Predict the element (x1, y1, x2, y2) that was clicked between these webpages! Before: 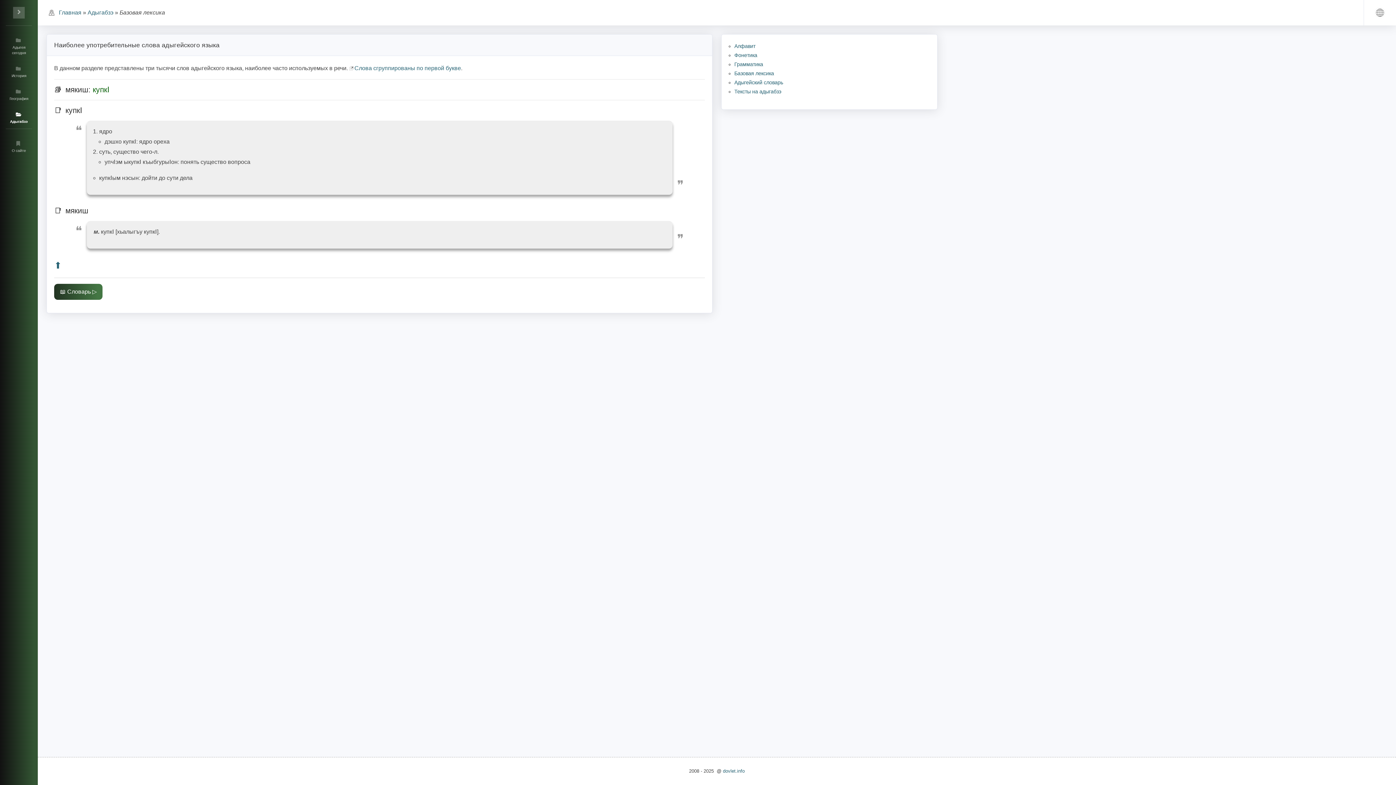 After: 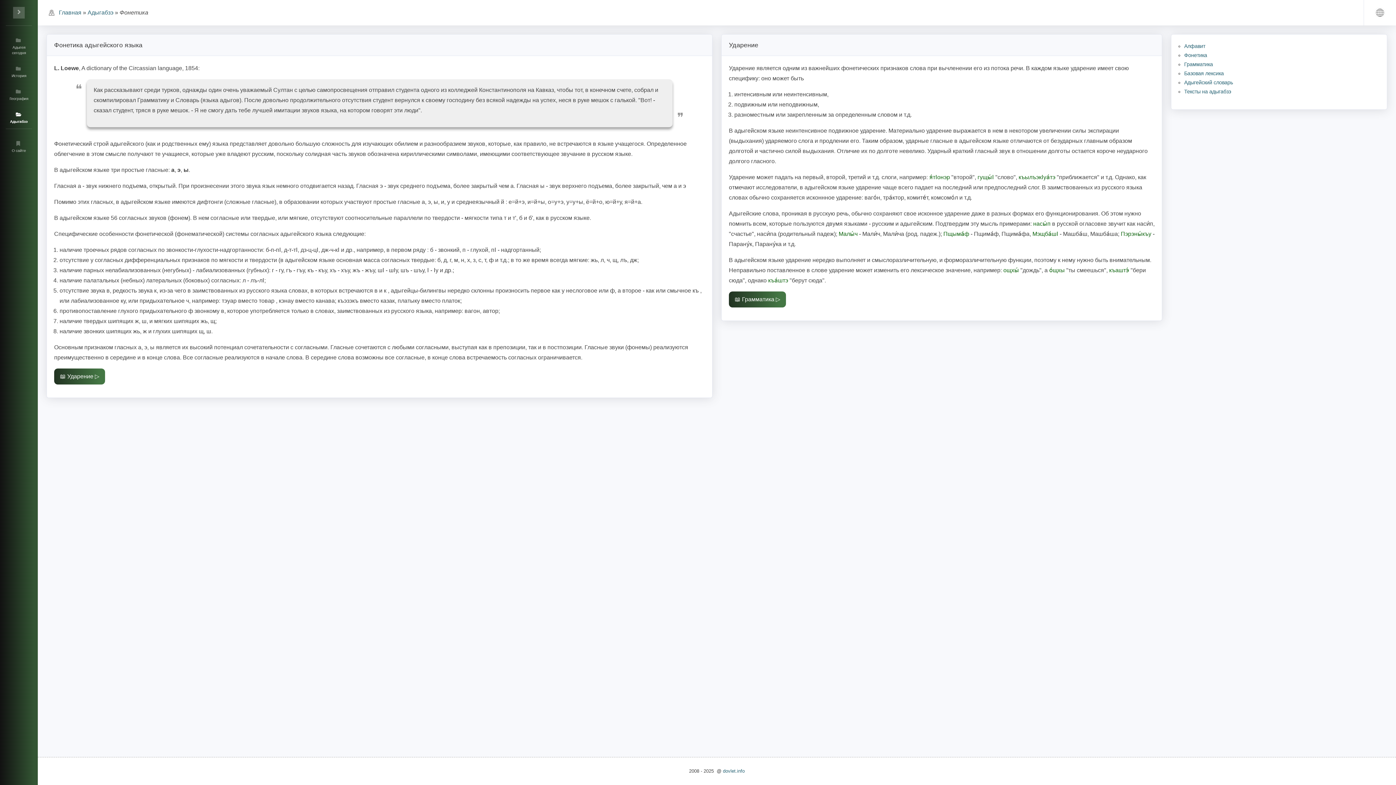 Action: label: Фонетика bbox: (734, 52, 757, 58)